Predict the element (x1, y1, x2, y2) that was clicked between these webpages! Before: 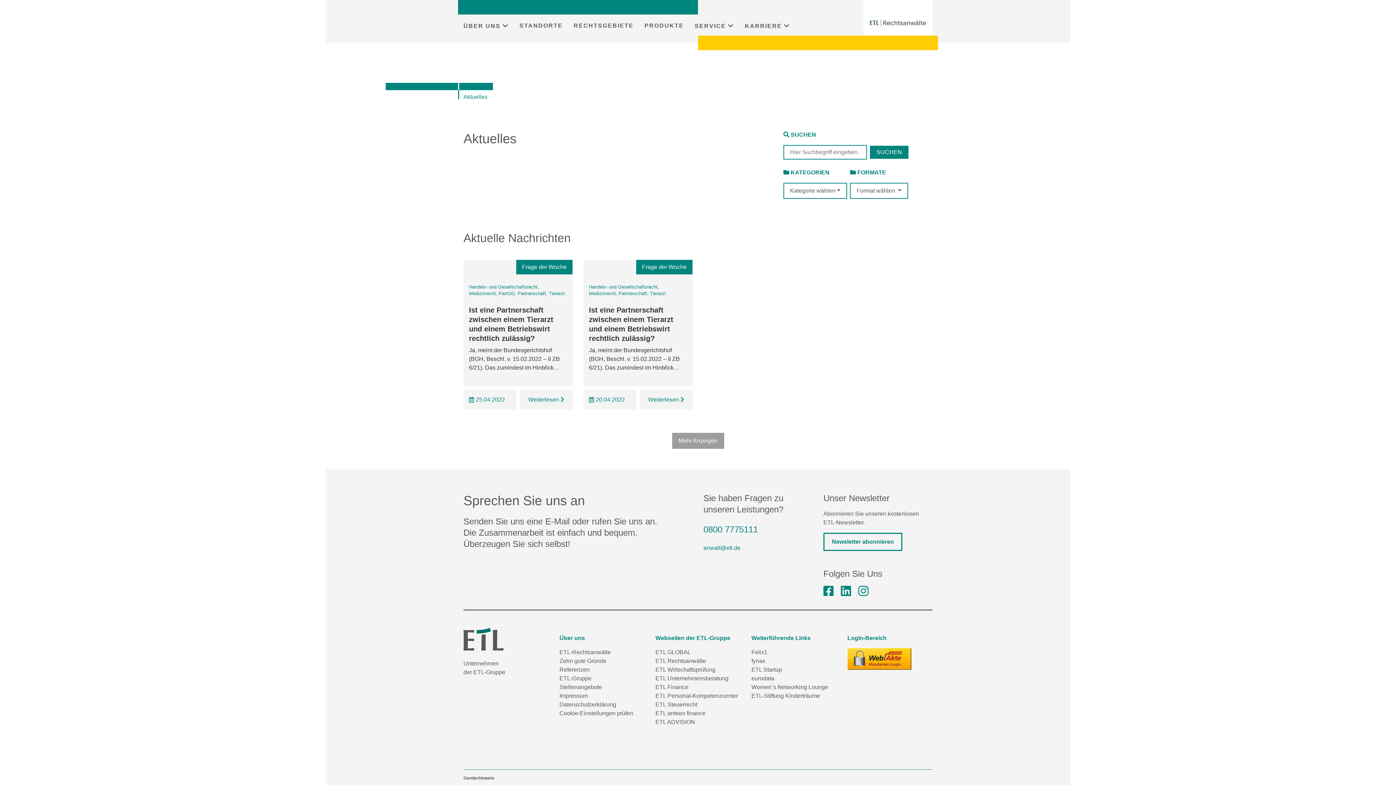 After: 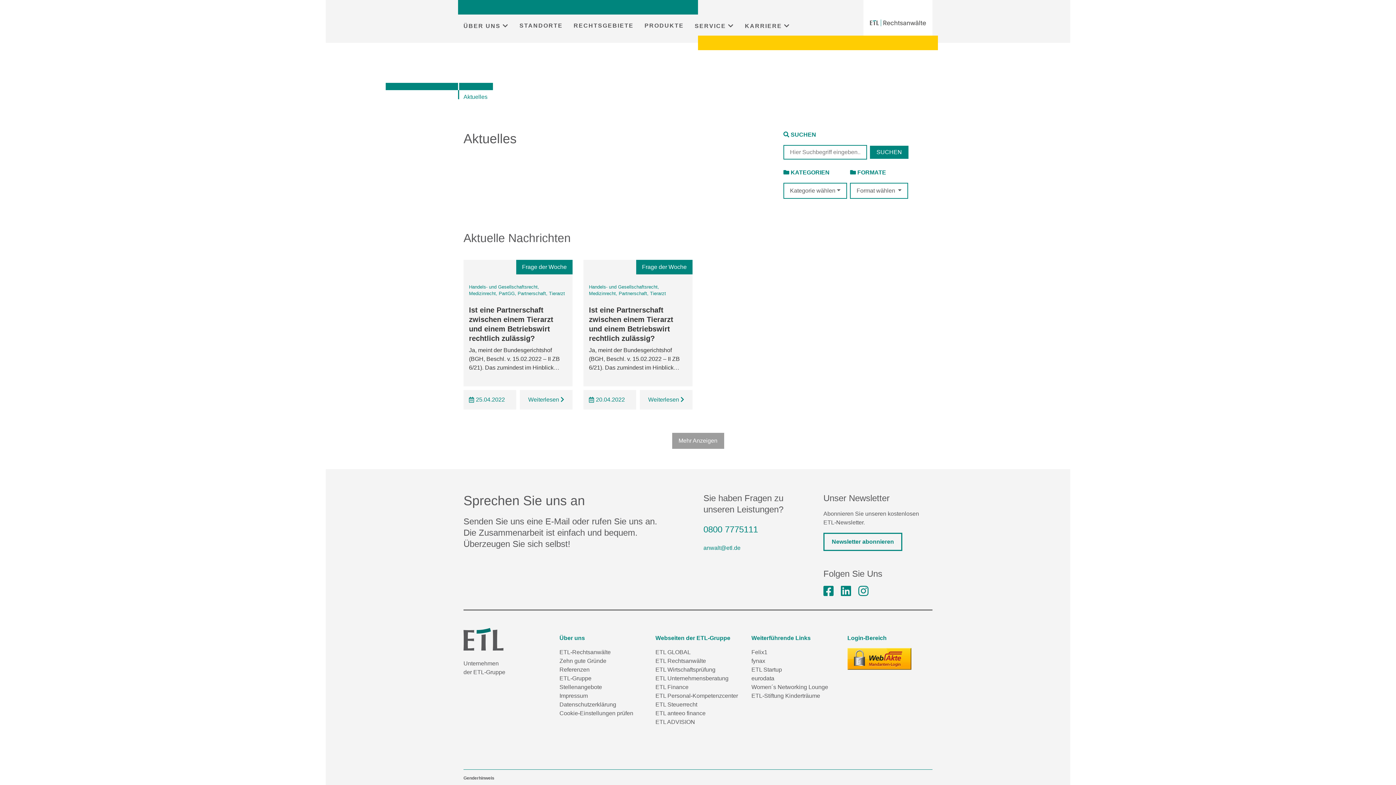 Action: bbox: (847, 648, 911, 670)